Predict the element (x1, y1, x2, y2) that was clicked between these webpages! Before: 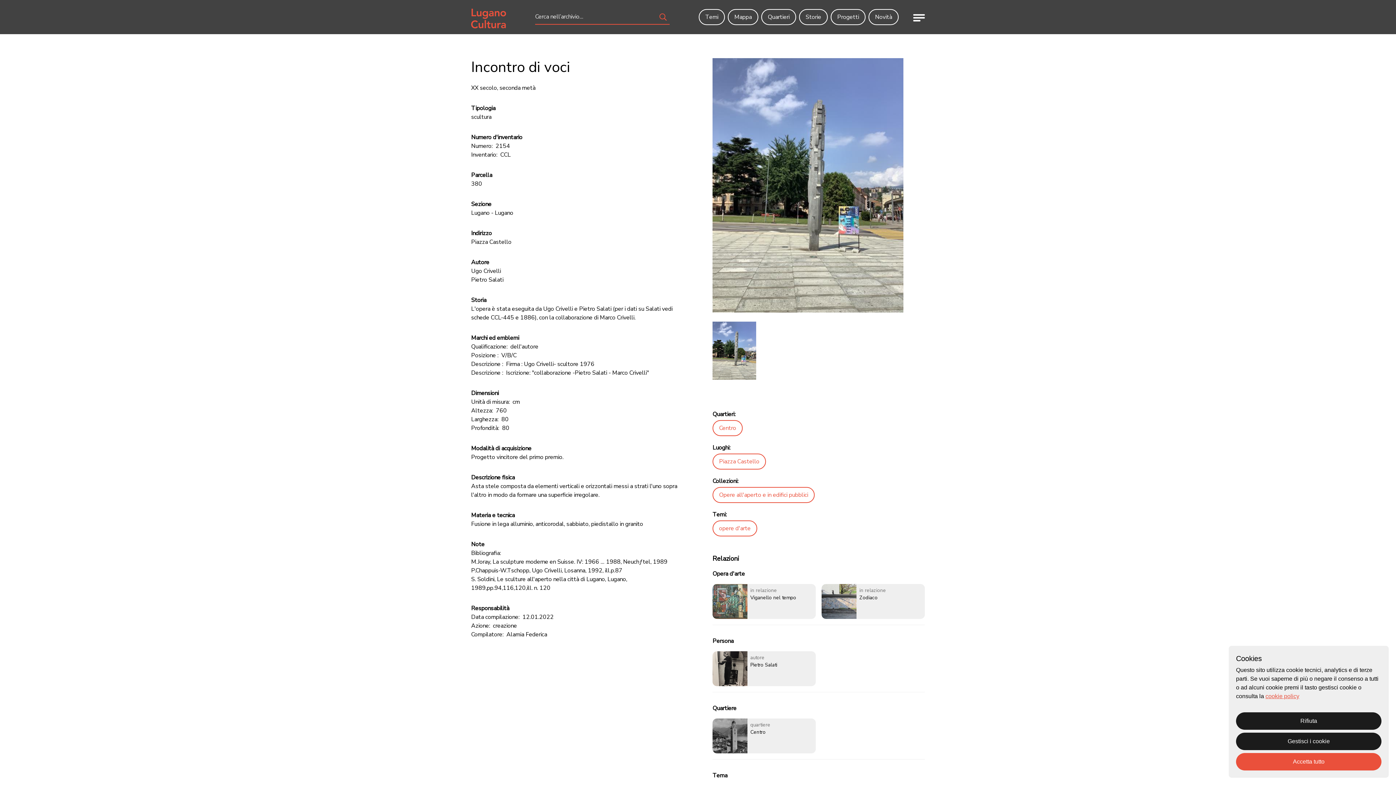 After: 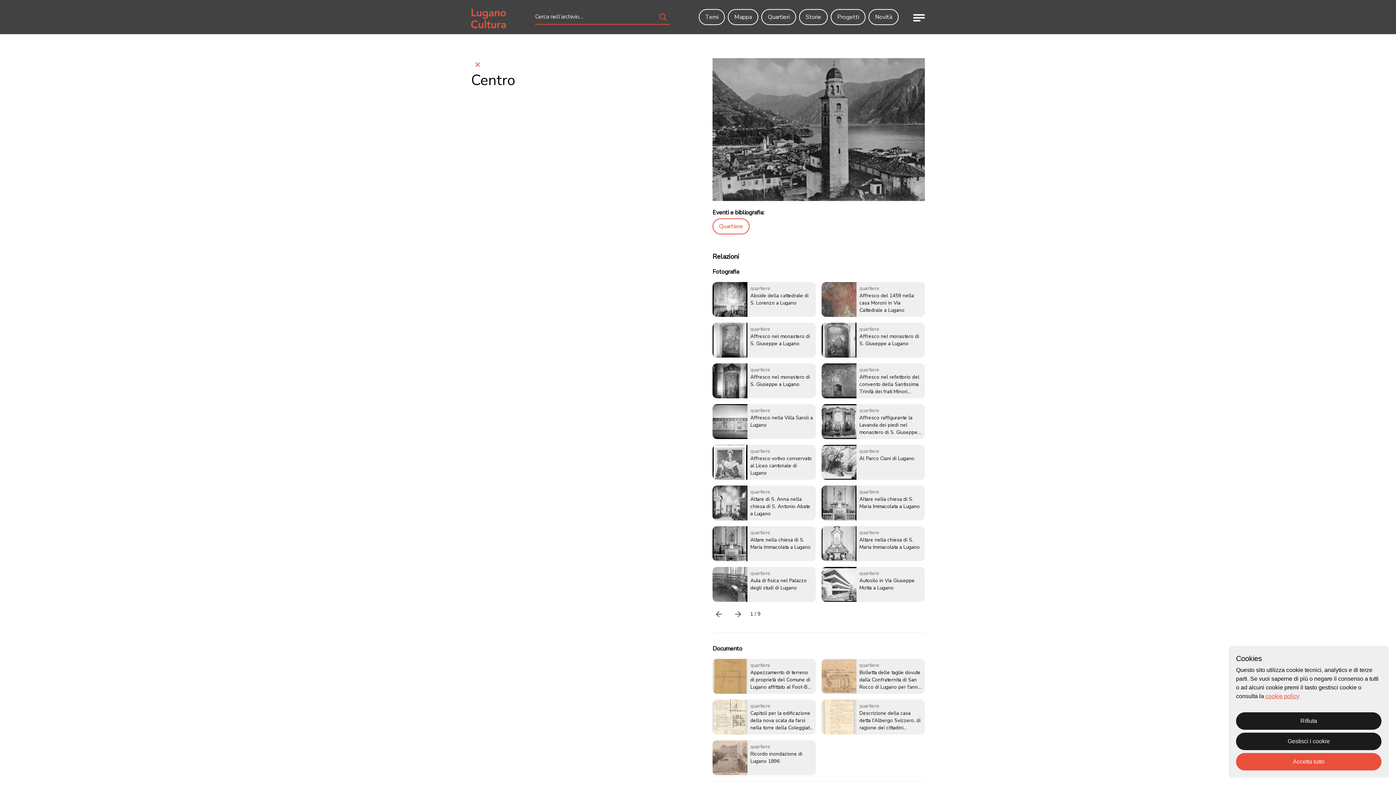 Action: label: quartiere
Centro bbox: (712, 718, 816, 753)